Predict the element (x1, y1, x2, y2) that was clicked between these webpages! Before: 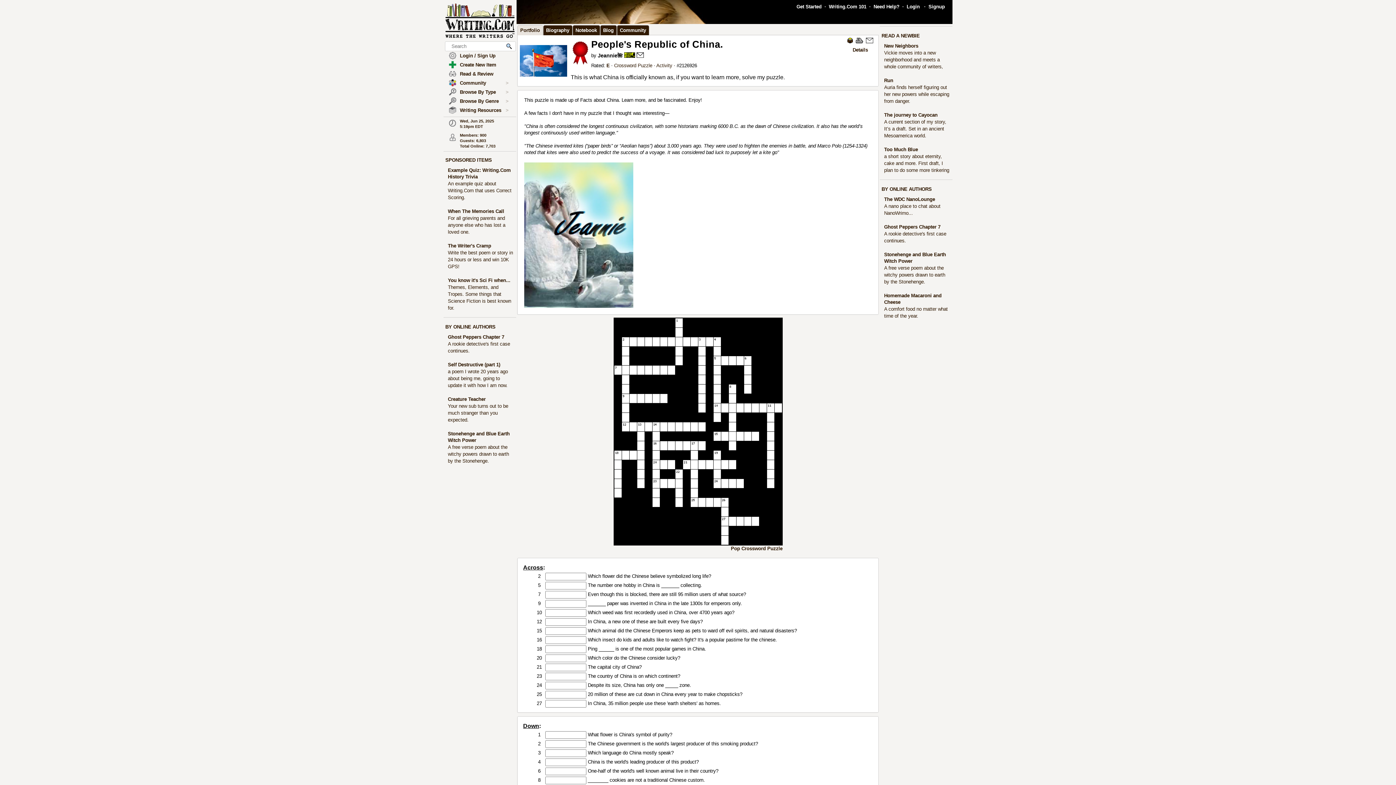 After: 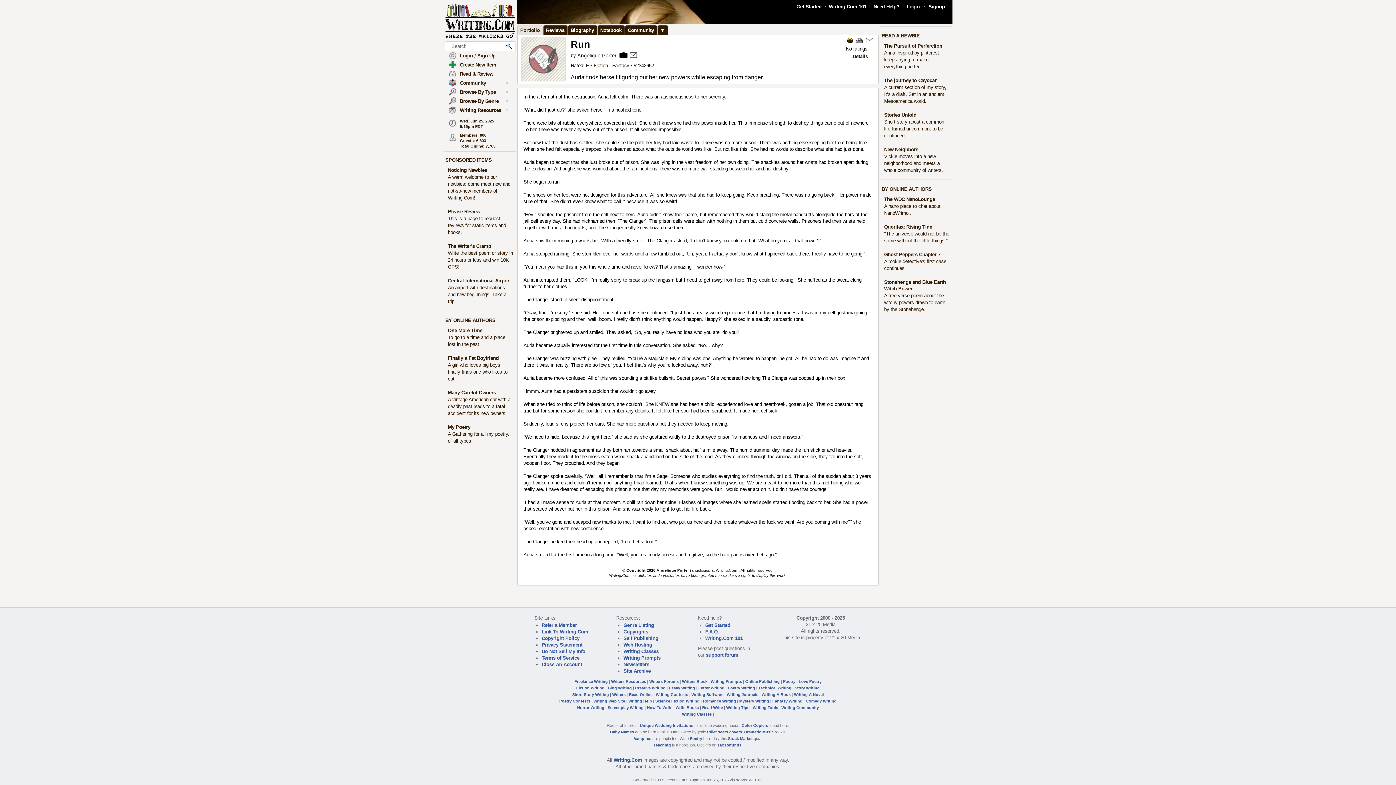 Action: bbox: (884, 84, 949, 104) label: Auria finds herself figuring out her new powers while escaping from danger.